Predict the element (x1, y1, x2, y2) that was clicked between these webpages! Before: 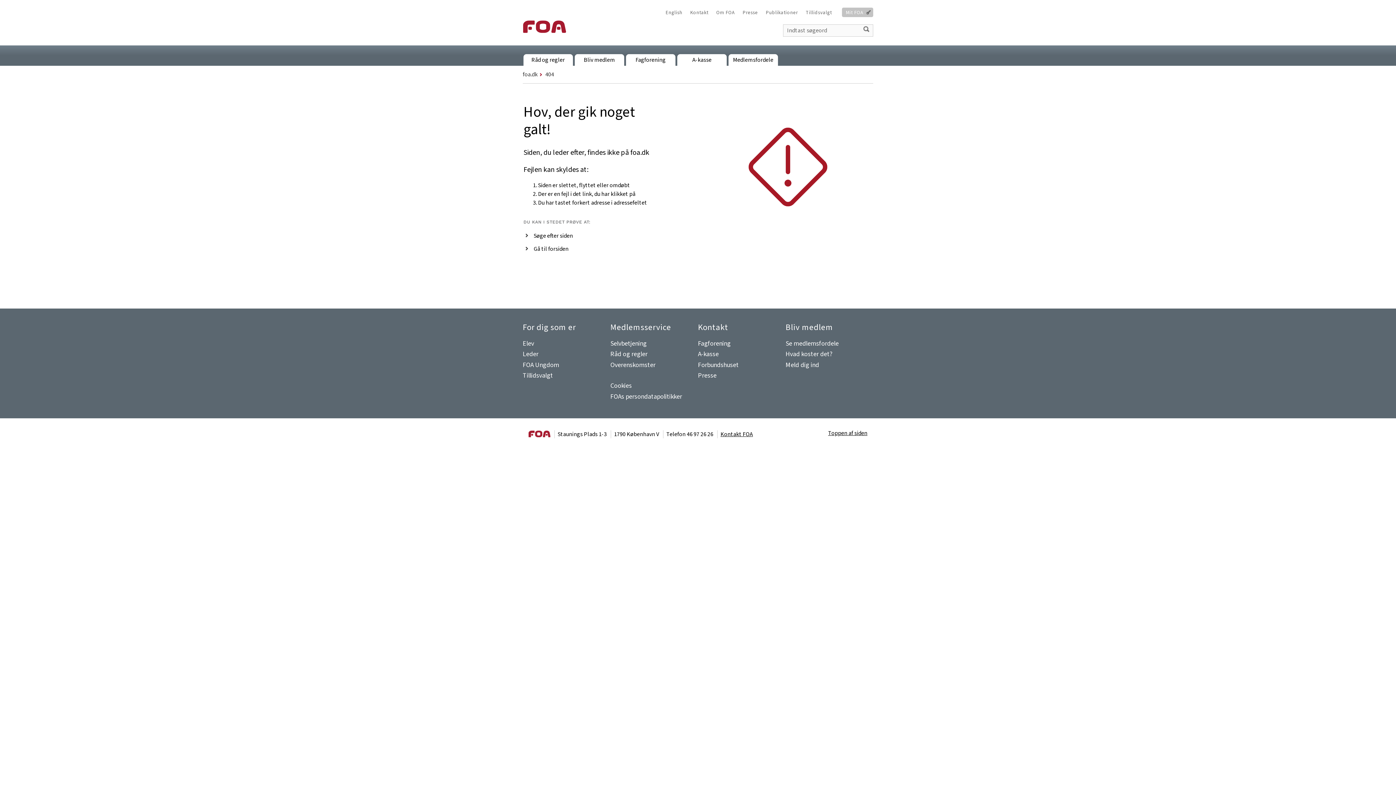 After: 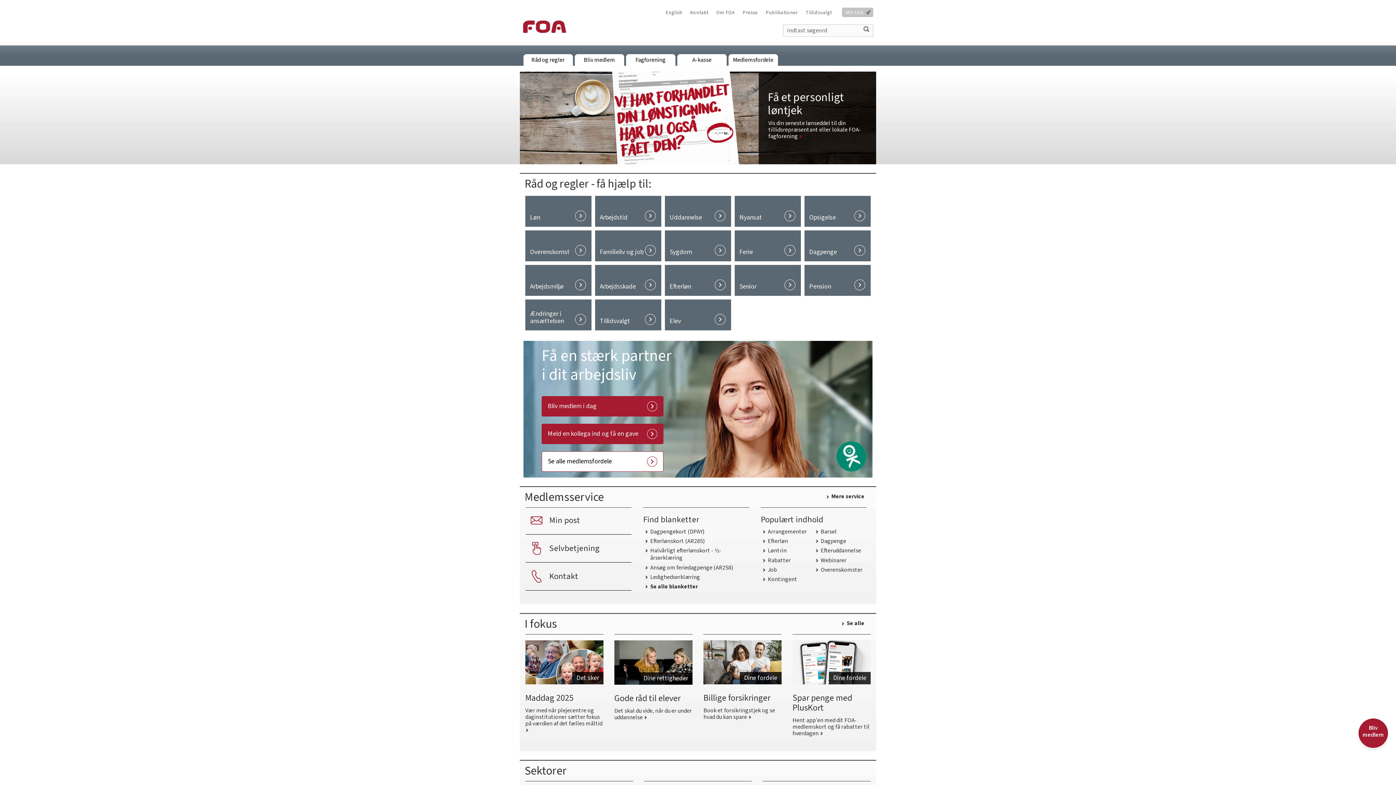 Action: bbox: (522, 20, 566, 33)